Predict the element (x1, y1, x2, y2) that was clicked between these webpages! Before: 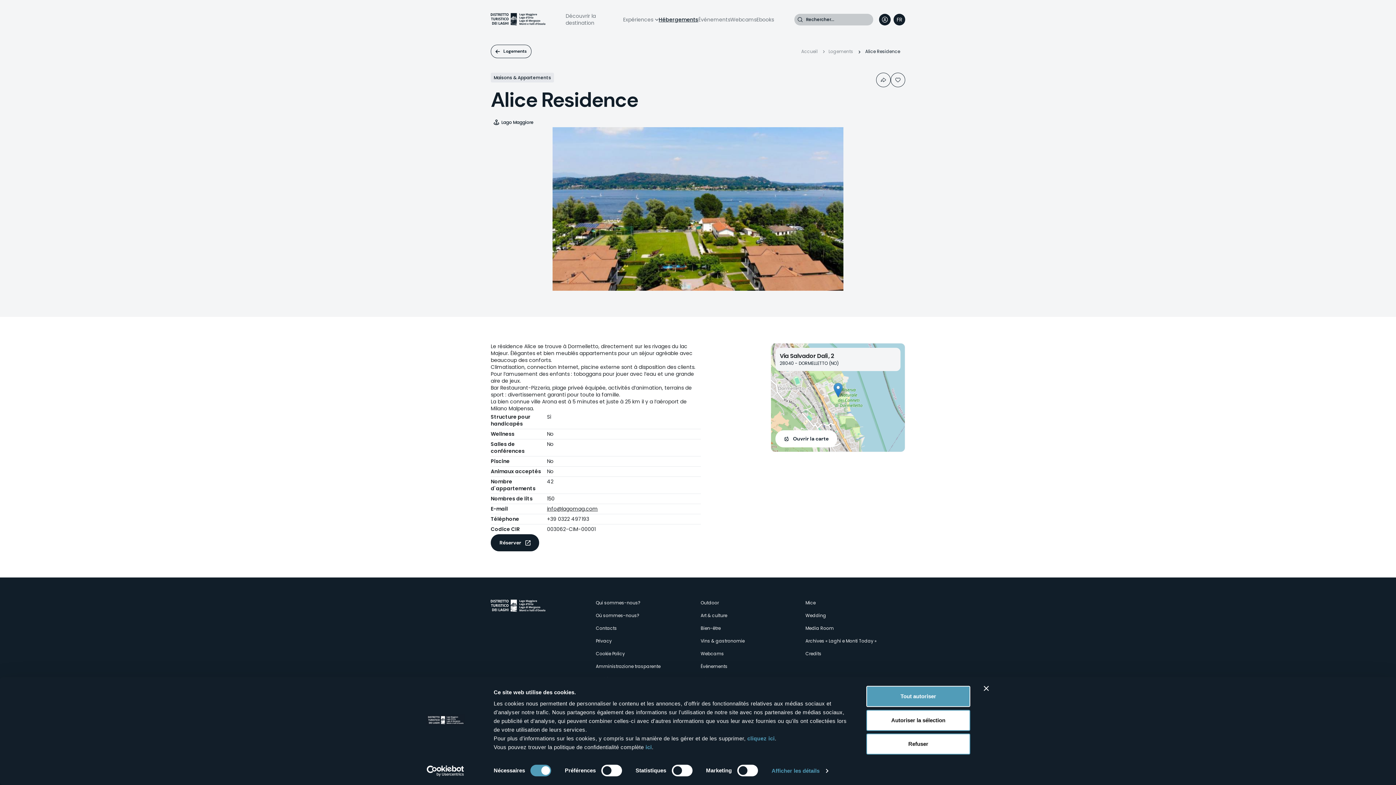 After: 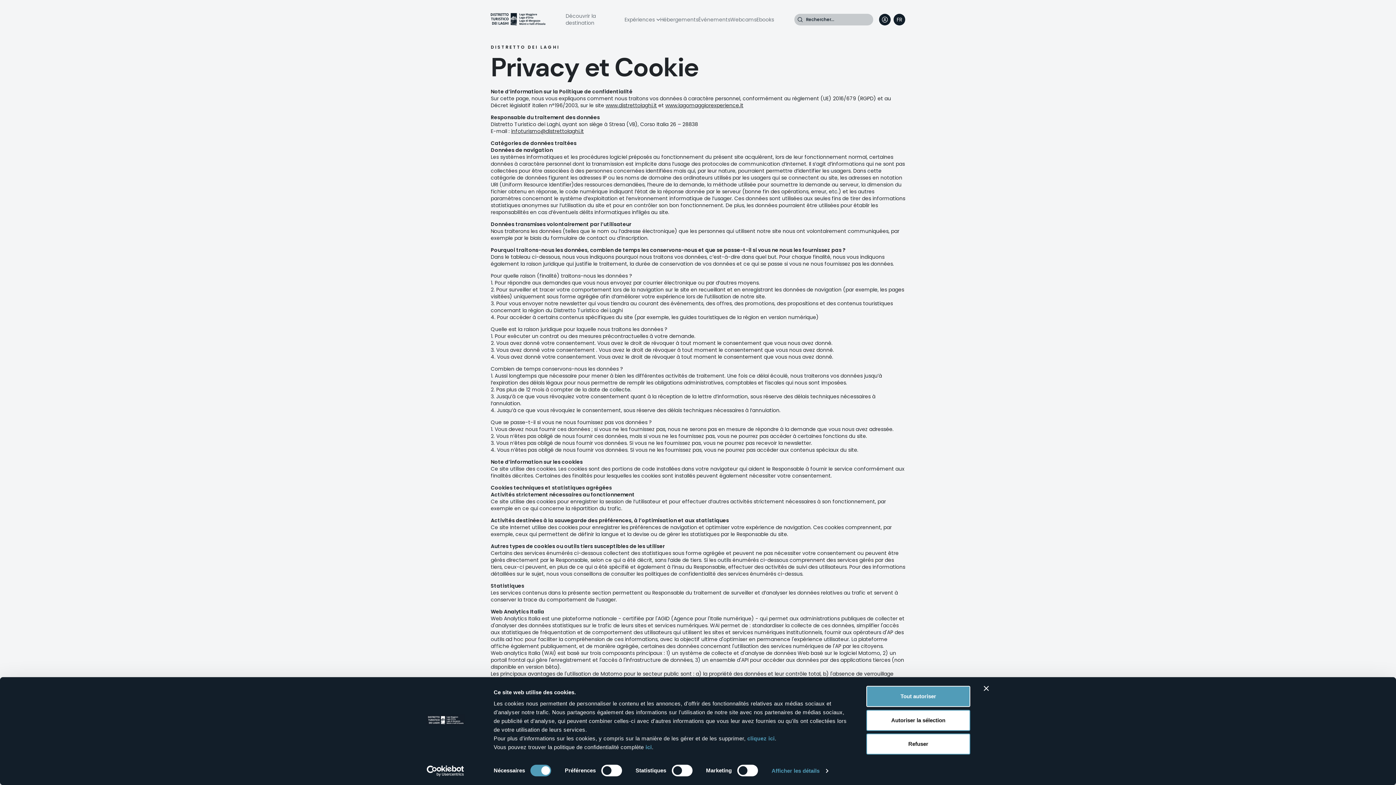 Action: label: Privacy bbox: (596, 638, 612, 644)